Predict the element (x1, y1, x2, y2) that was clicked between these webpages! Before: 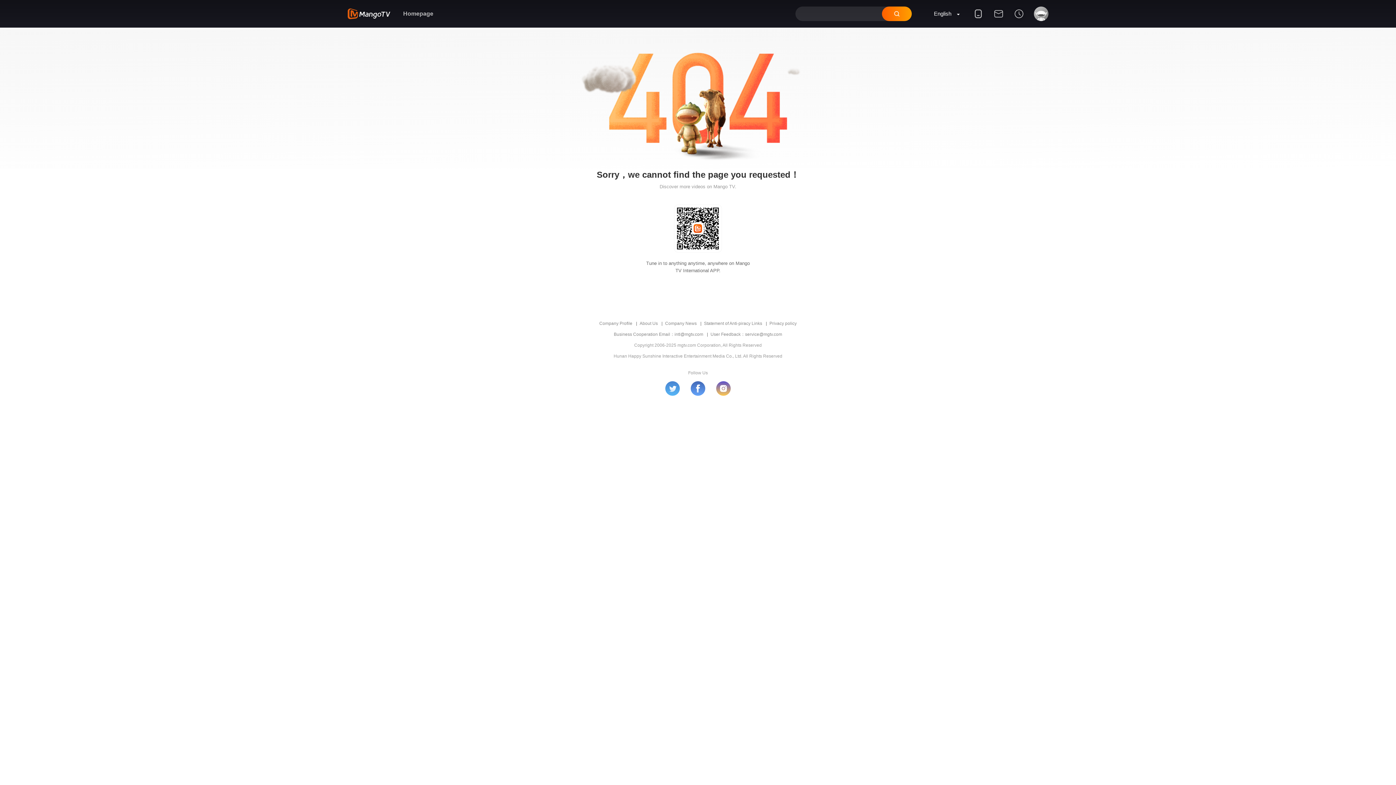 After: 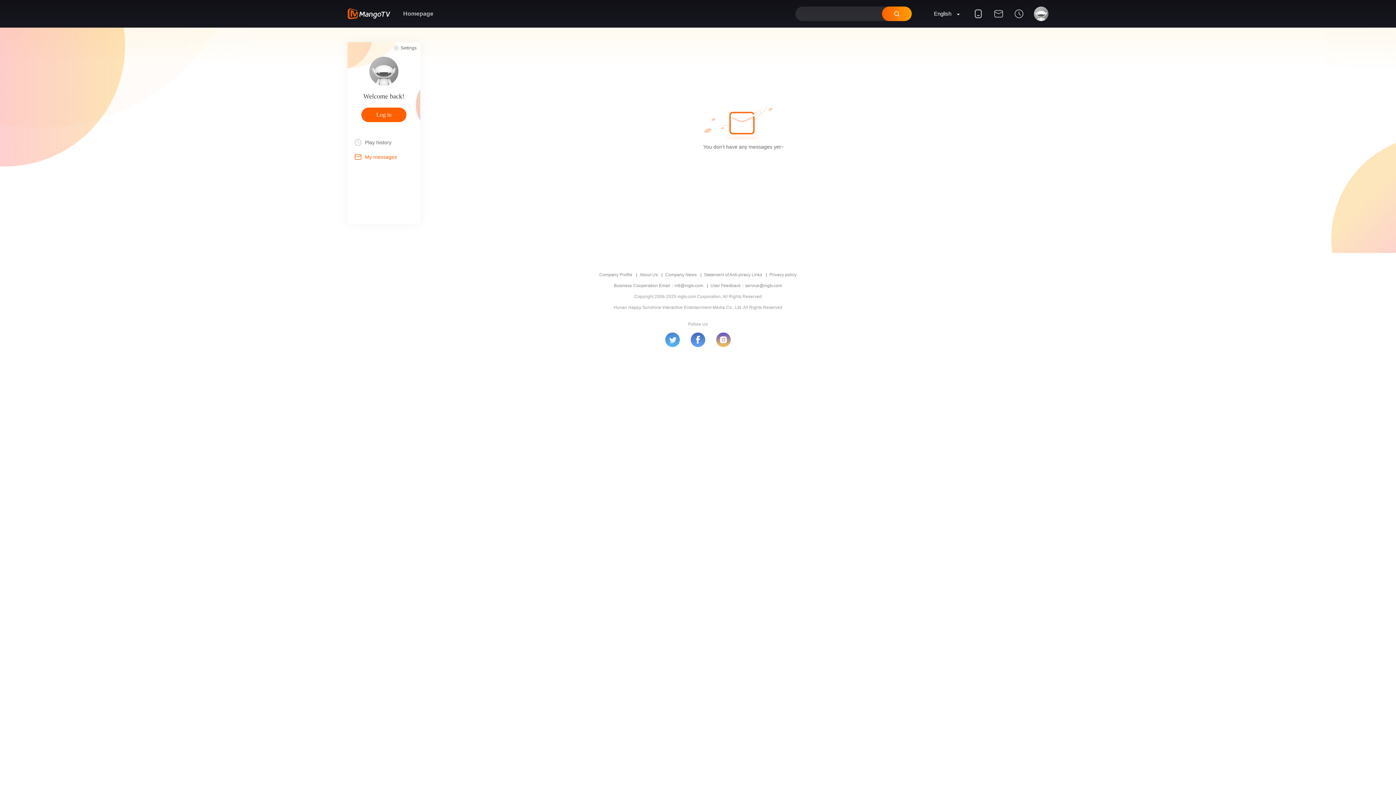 Action: bbox: (988, 9, 1009, 27)